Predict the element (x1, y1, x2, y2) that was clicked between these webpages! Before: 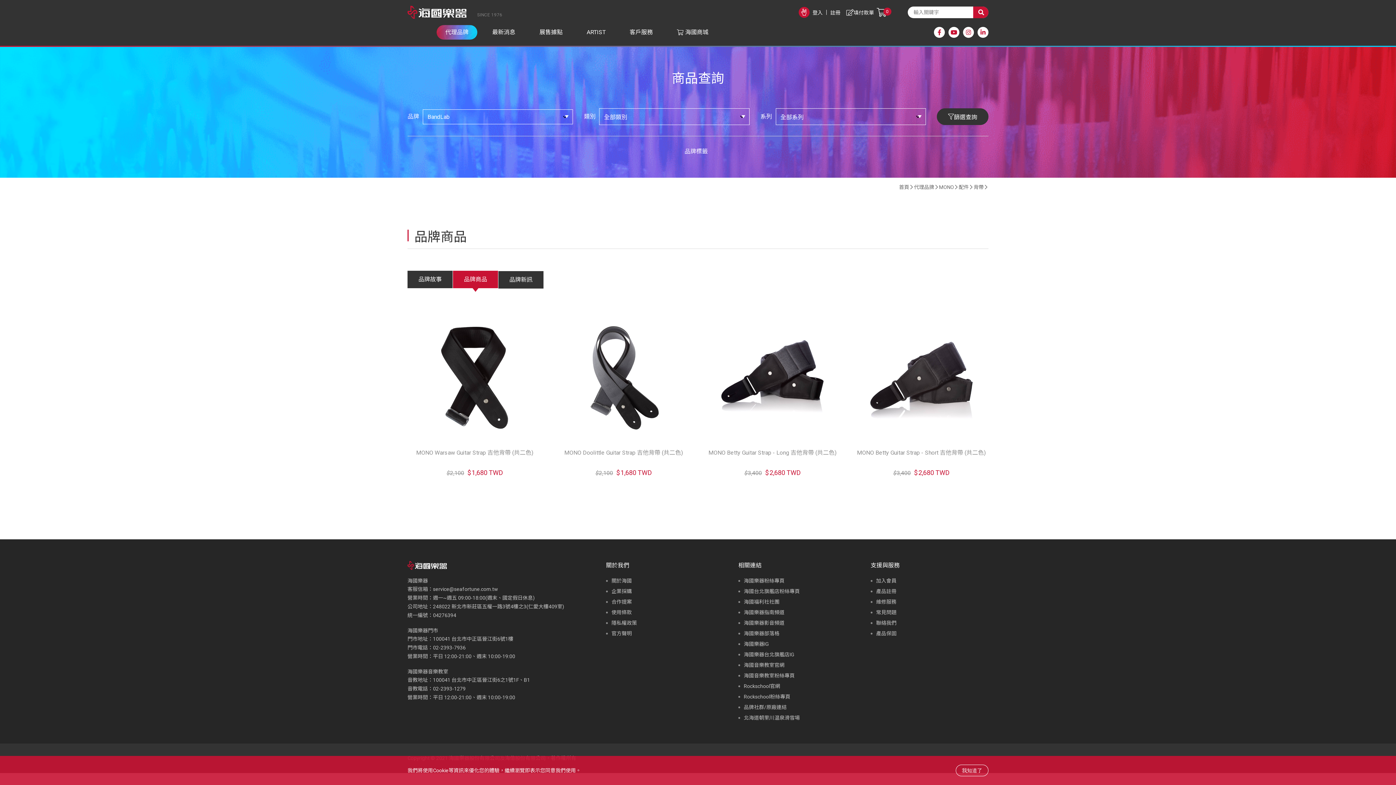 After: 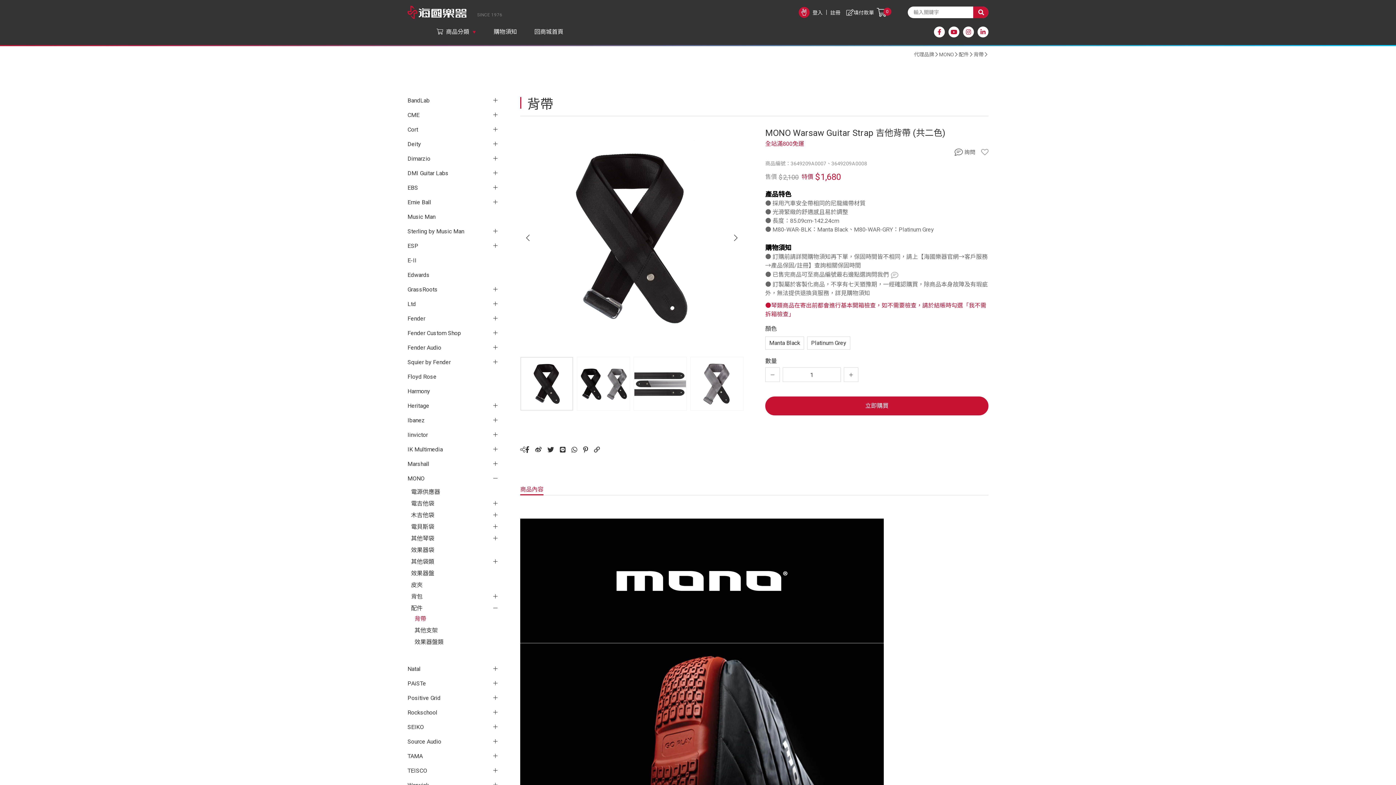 Action: bbox: (407, 310, 542, 444)